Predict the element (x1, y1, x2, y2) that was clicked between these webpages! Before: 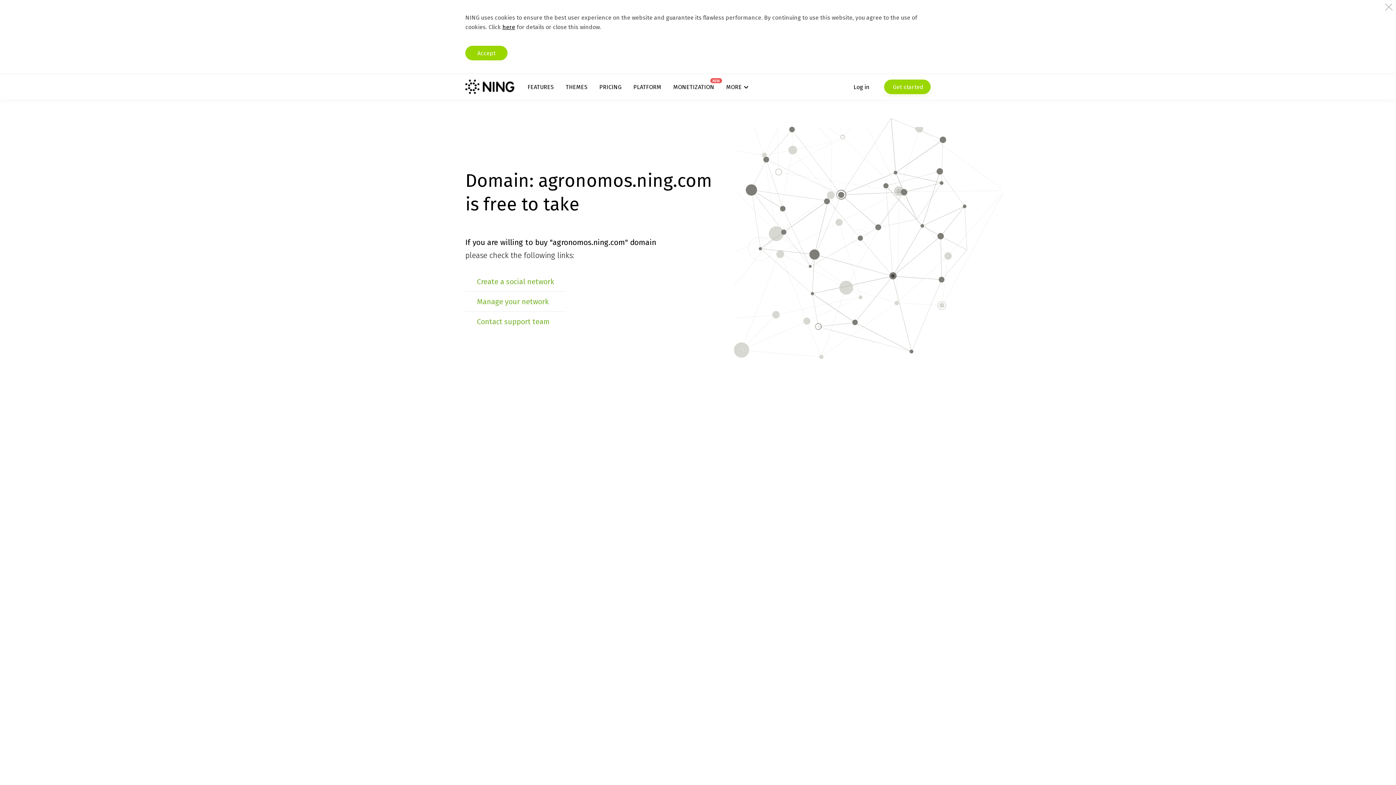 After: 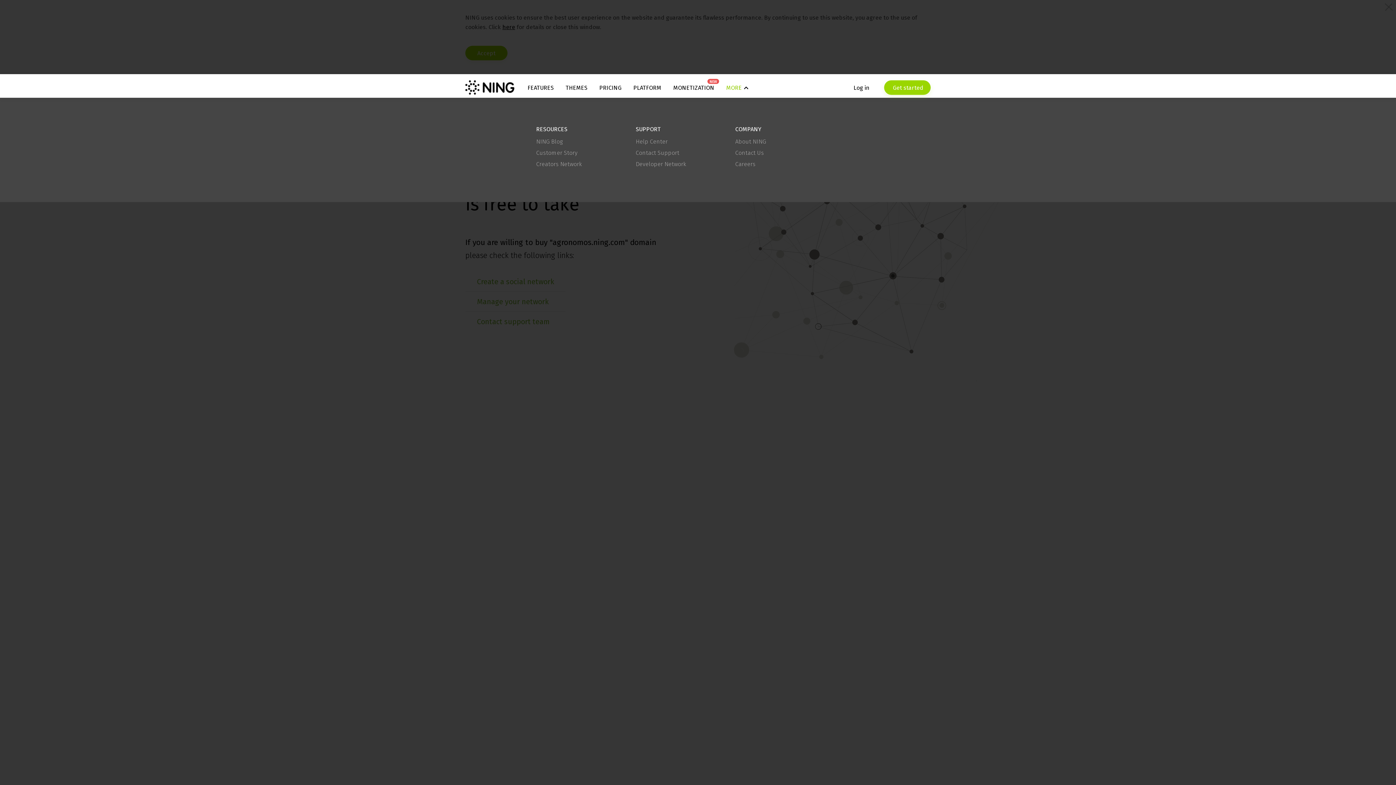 Action: label: MORE bbox: (726, 83, 748, 90)